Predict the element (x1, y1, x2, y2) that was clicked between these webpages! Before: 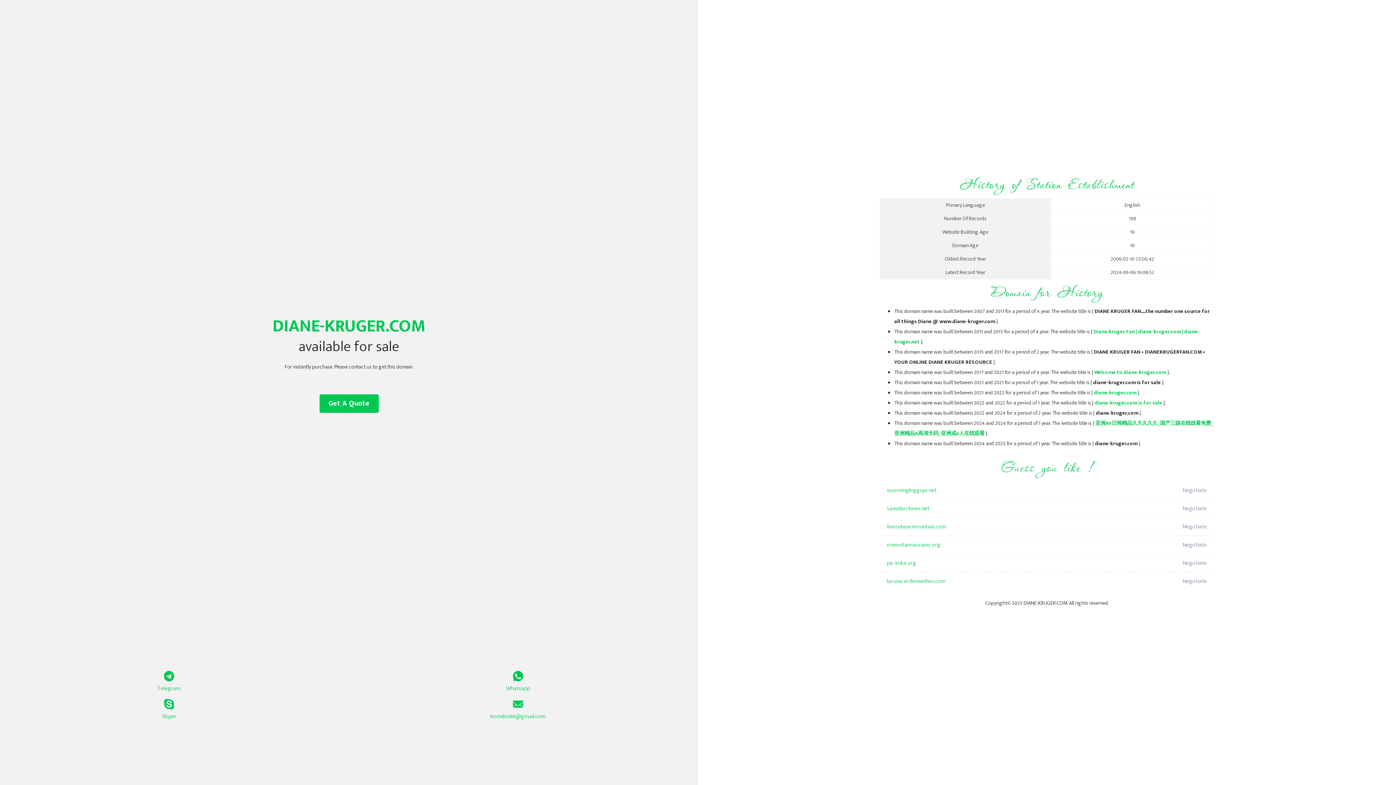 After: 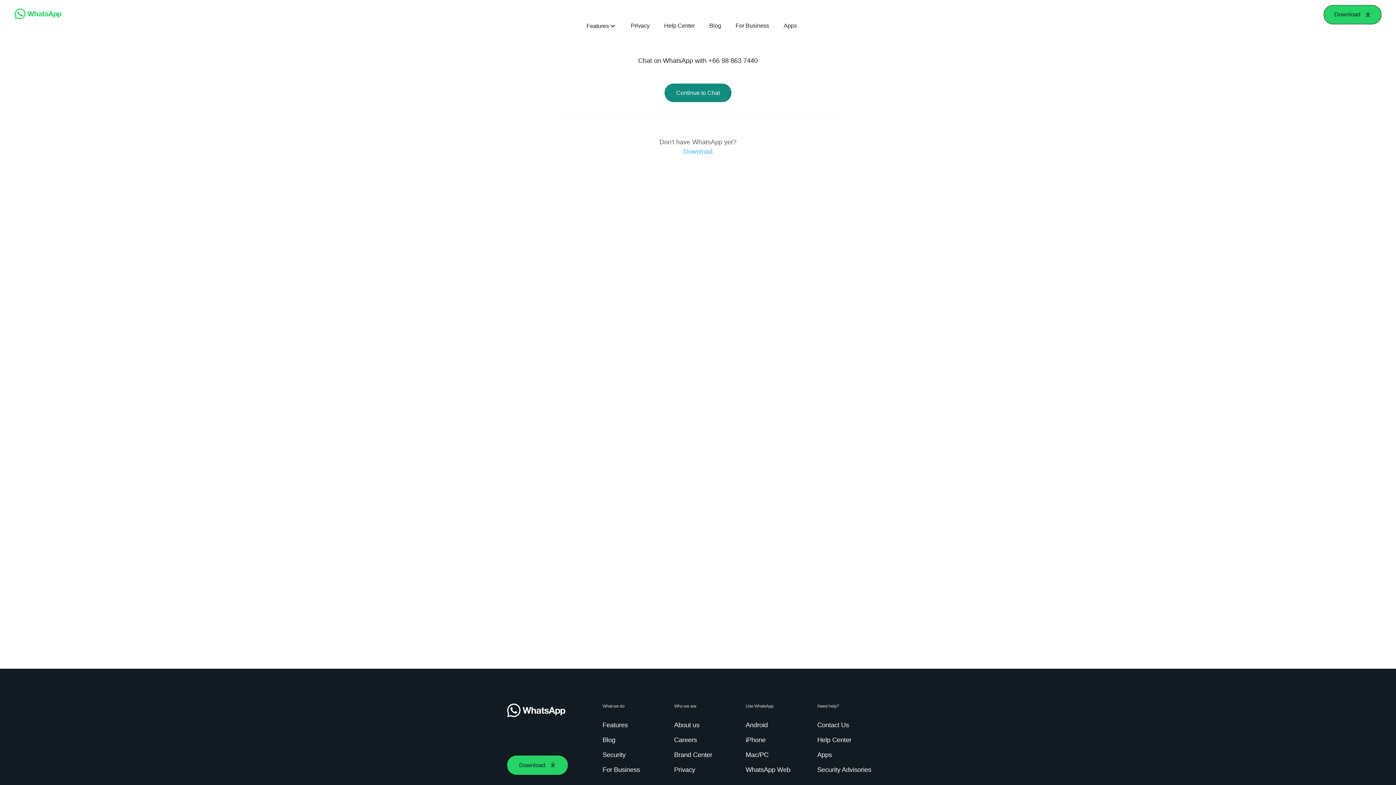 Action: bbox: (349, 671, 687, 693) label: Whatsapp